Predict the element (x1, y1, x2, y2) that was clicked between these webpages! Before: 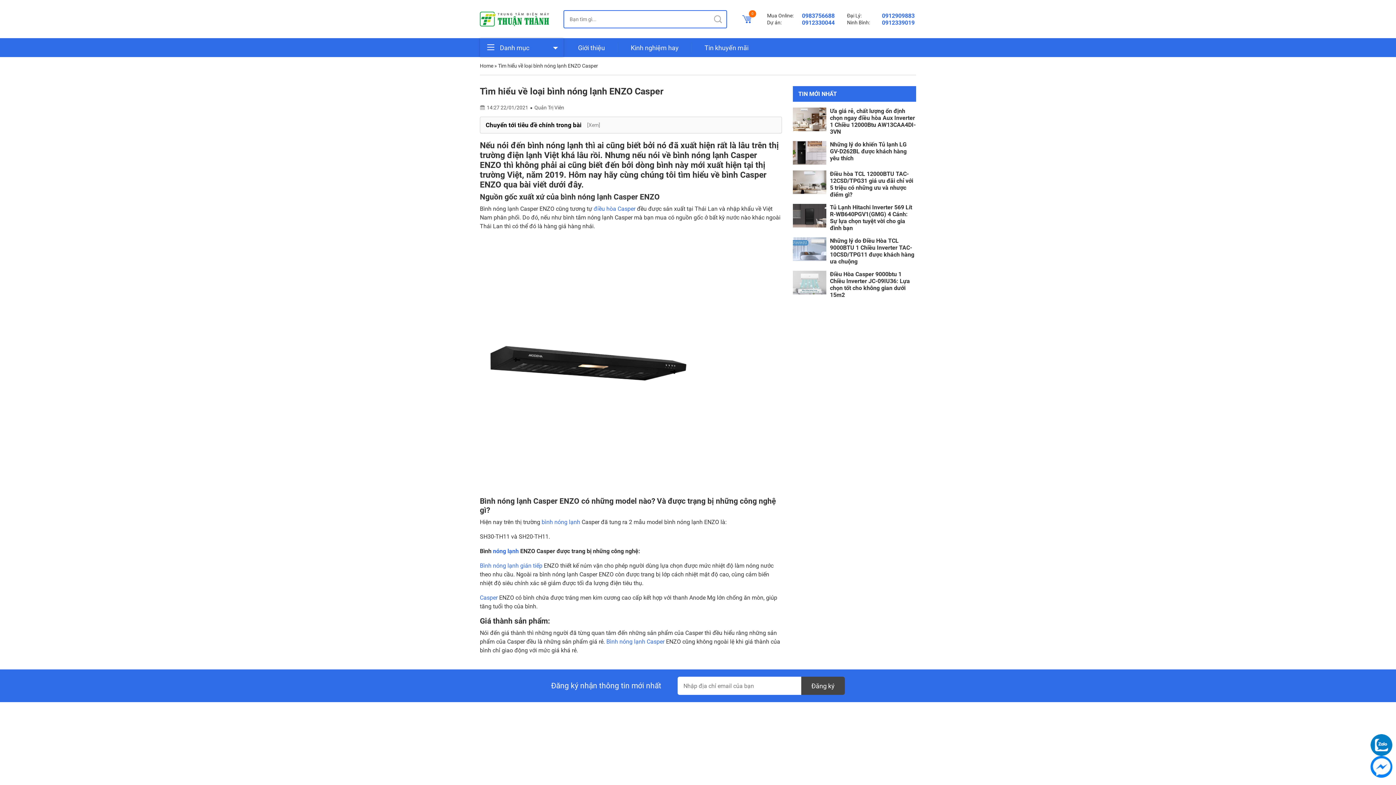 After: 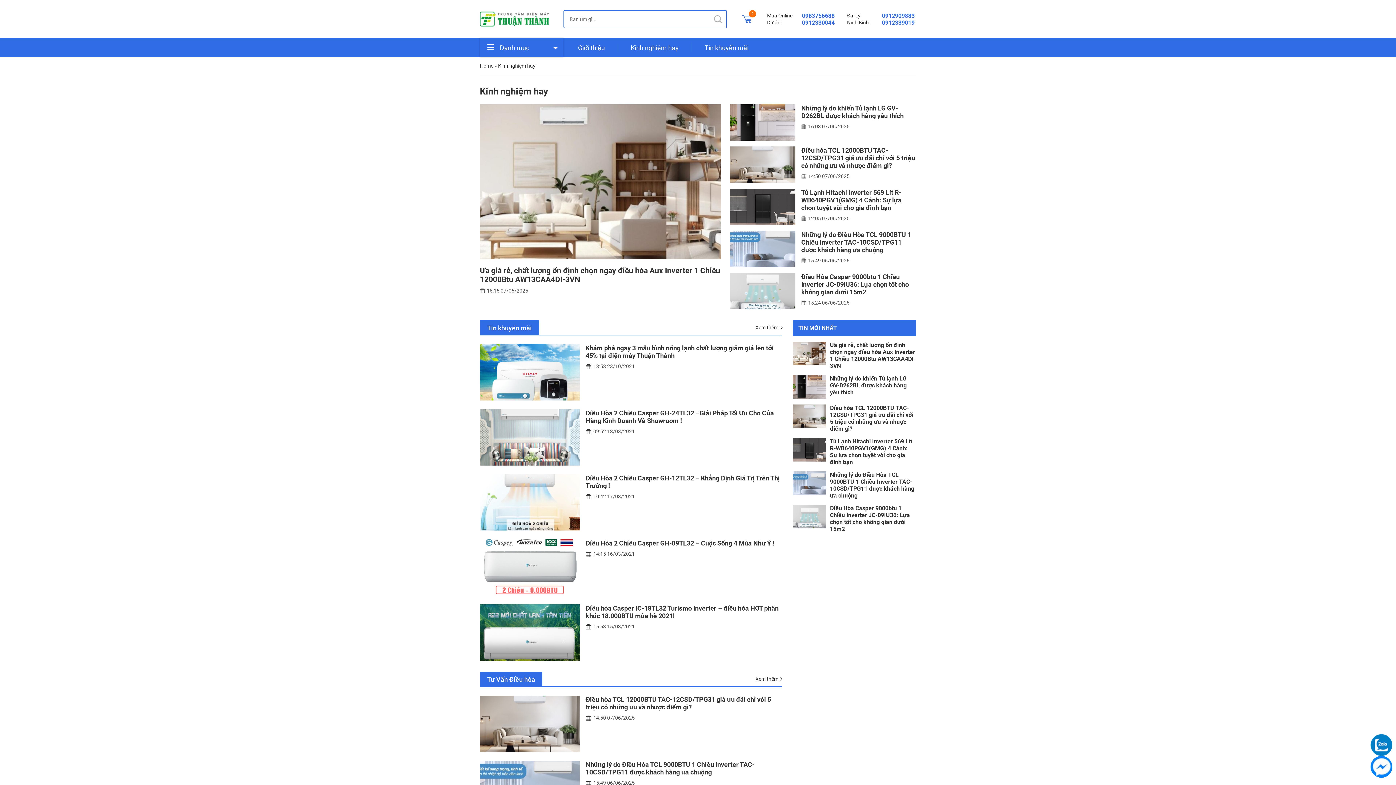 Action: bbox: (630, 43, 678, 51) label: Kinh nghiệm hay